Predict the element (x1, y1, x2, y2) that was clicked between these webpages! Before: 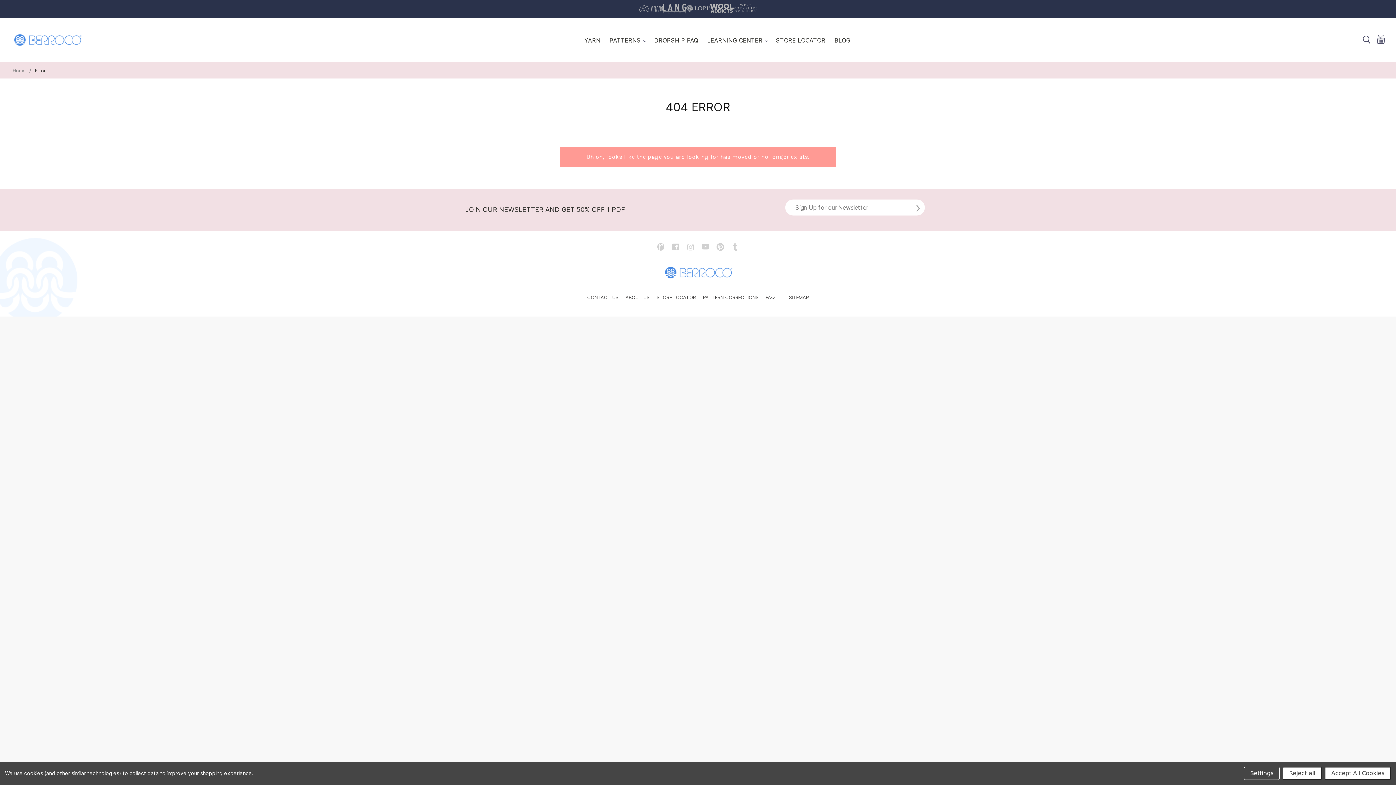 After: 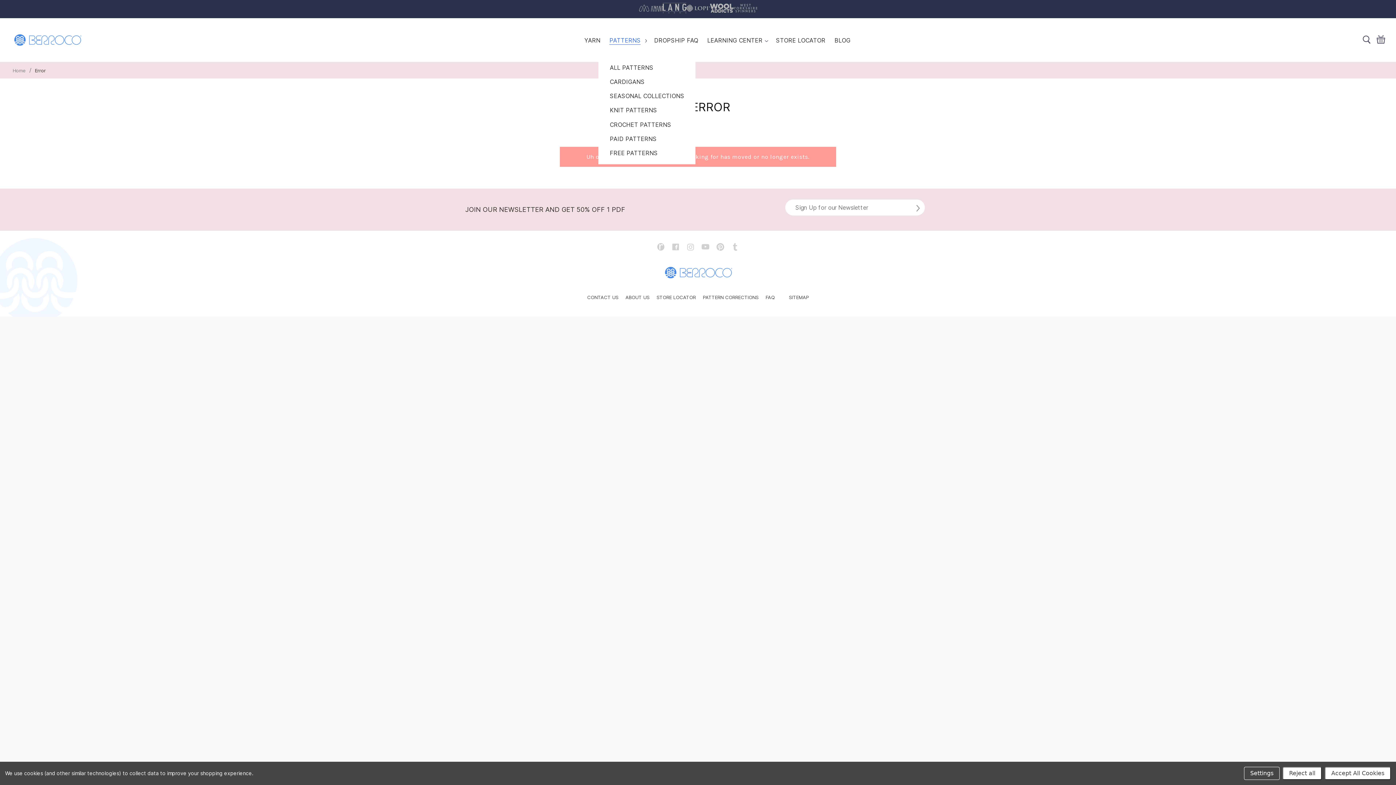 Action: label: PATTERNS bbox: (609, 36, 640, 43)